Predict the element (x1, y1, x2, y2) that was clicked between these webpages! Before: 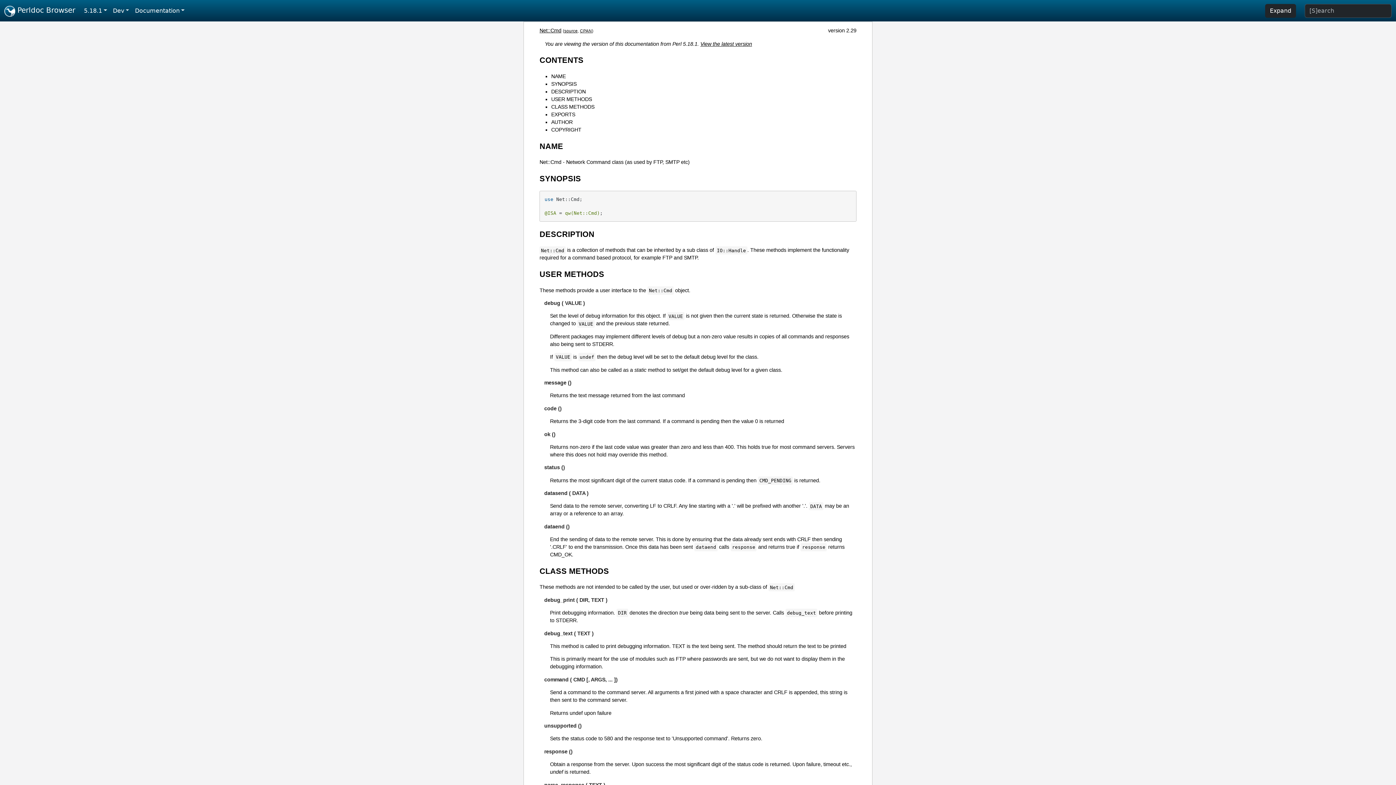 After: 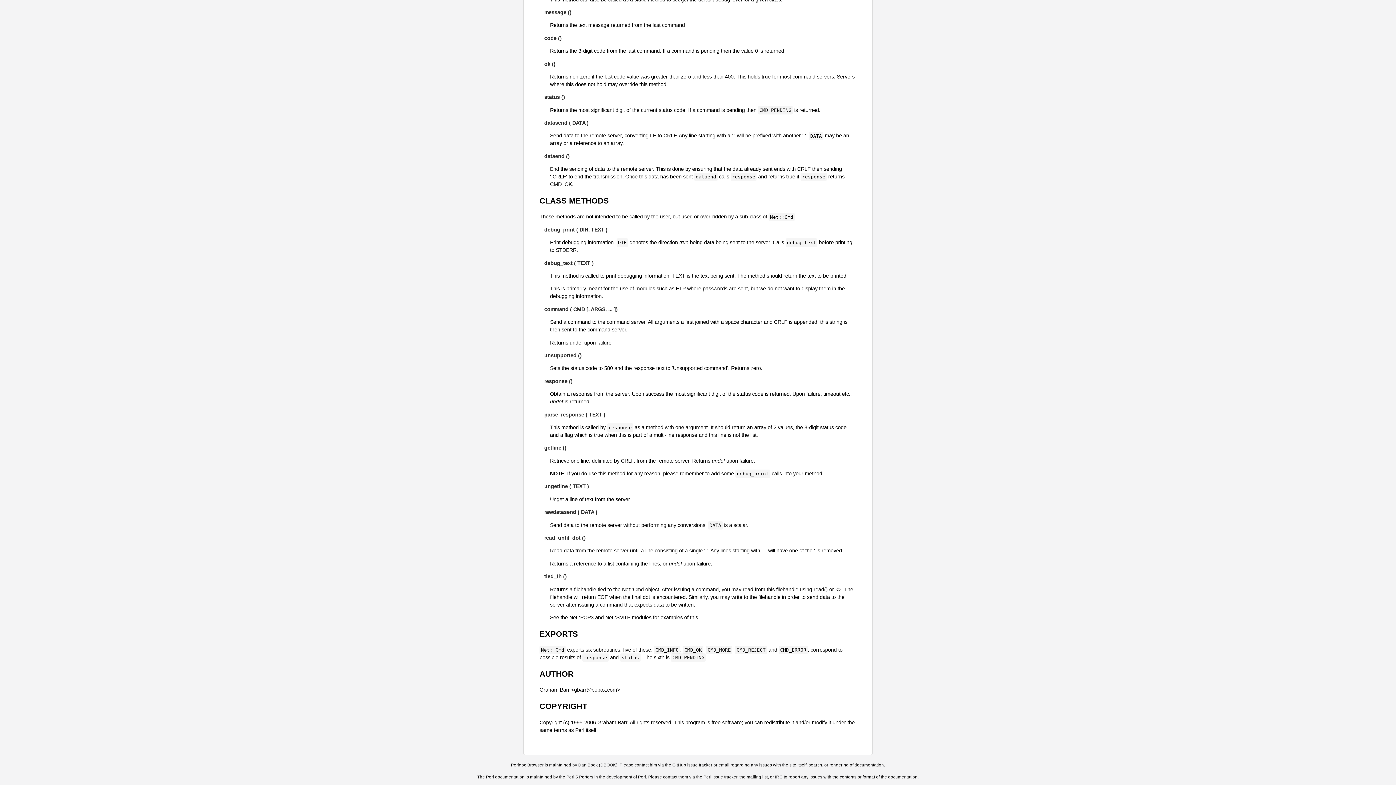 Action: label: EXPORTS bbox: (551, 111, 575, 117)